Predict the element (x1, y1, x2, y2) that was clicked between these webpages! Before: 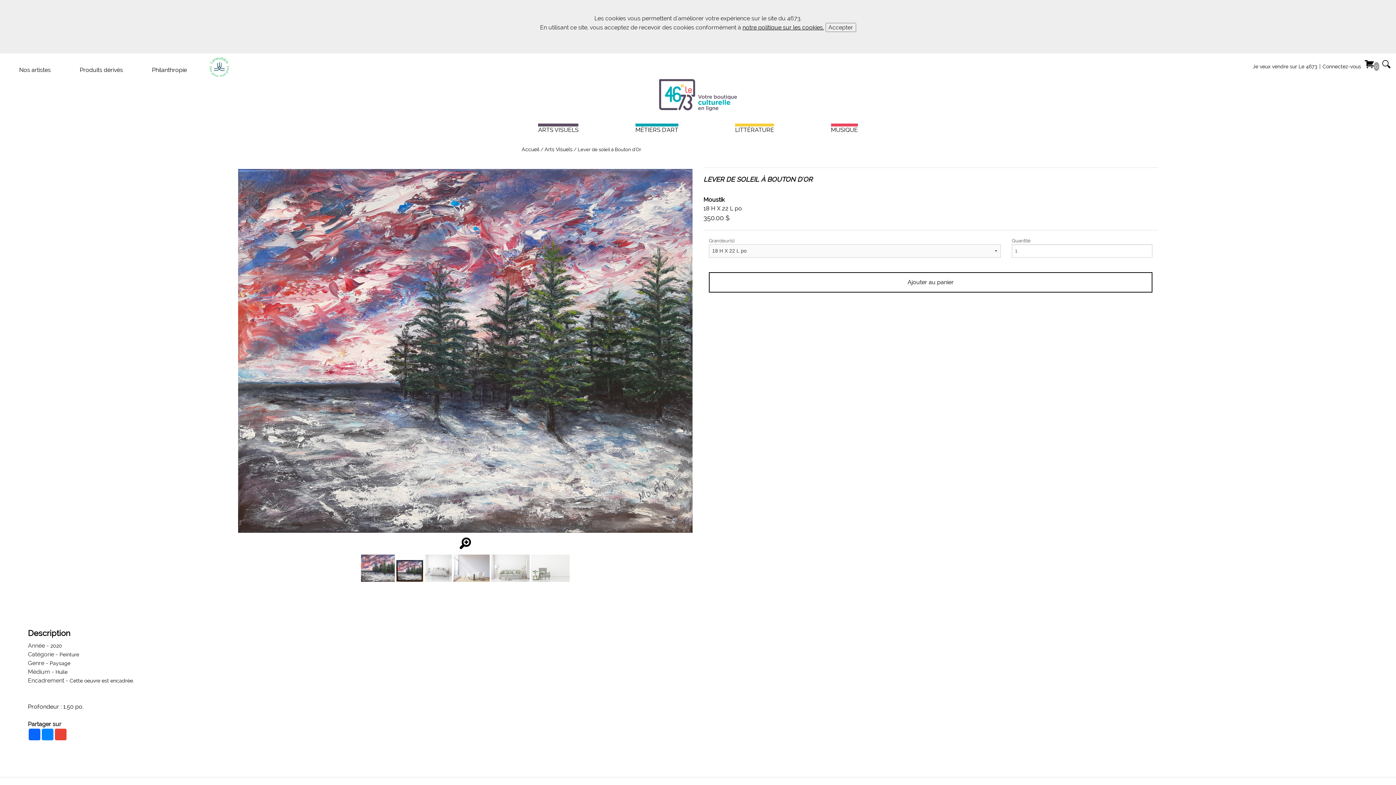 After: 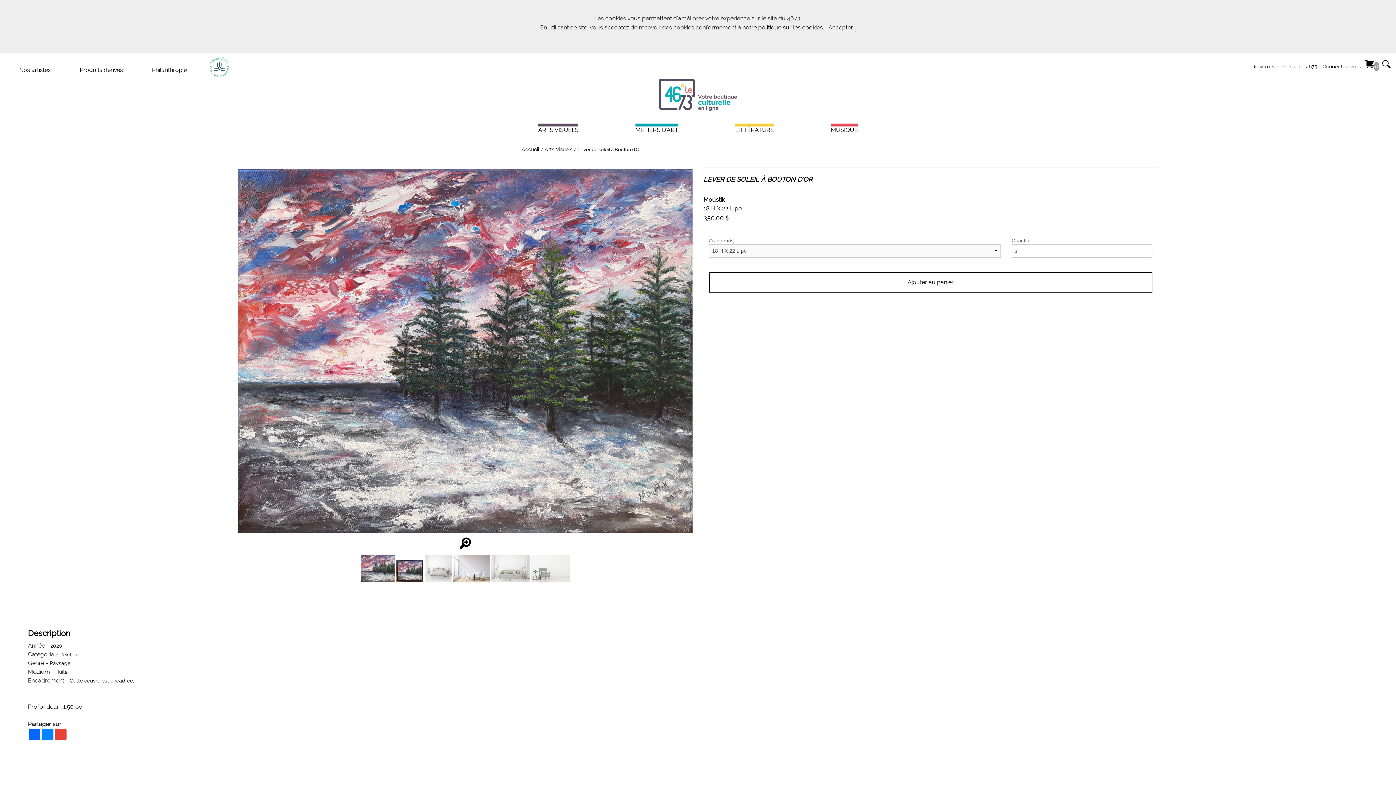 Action: bbox: (459, 535, 471, 552)